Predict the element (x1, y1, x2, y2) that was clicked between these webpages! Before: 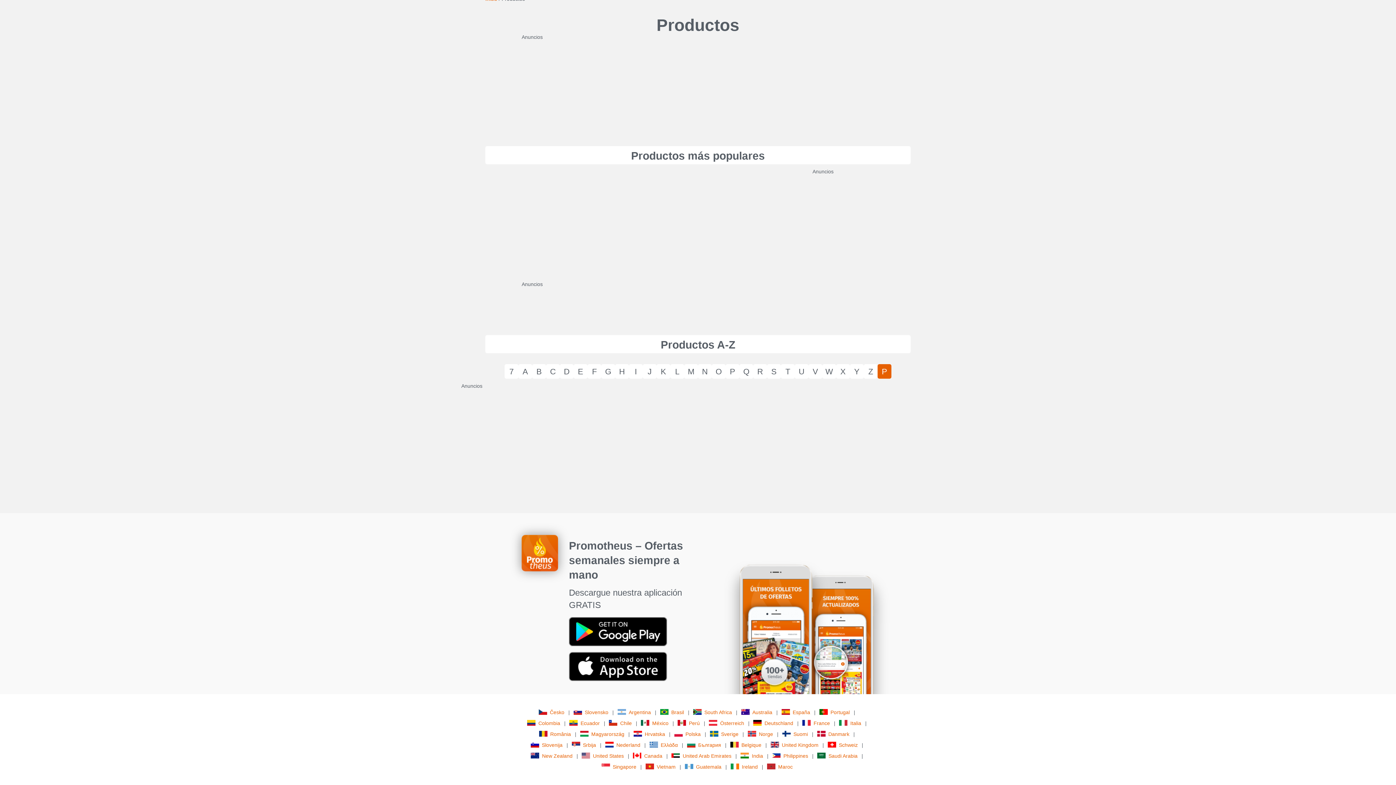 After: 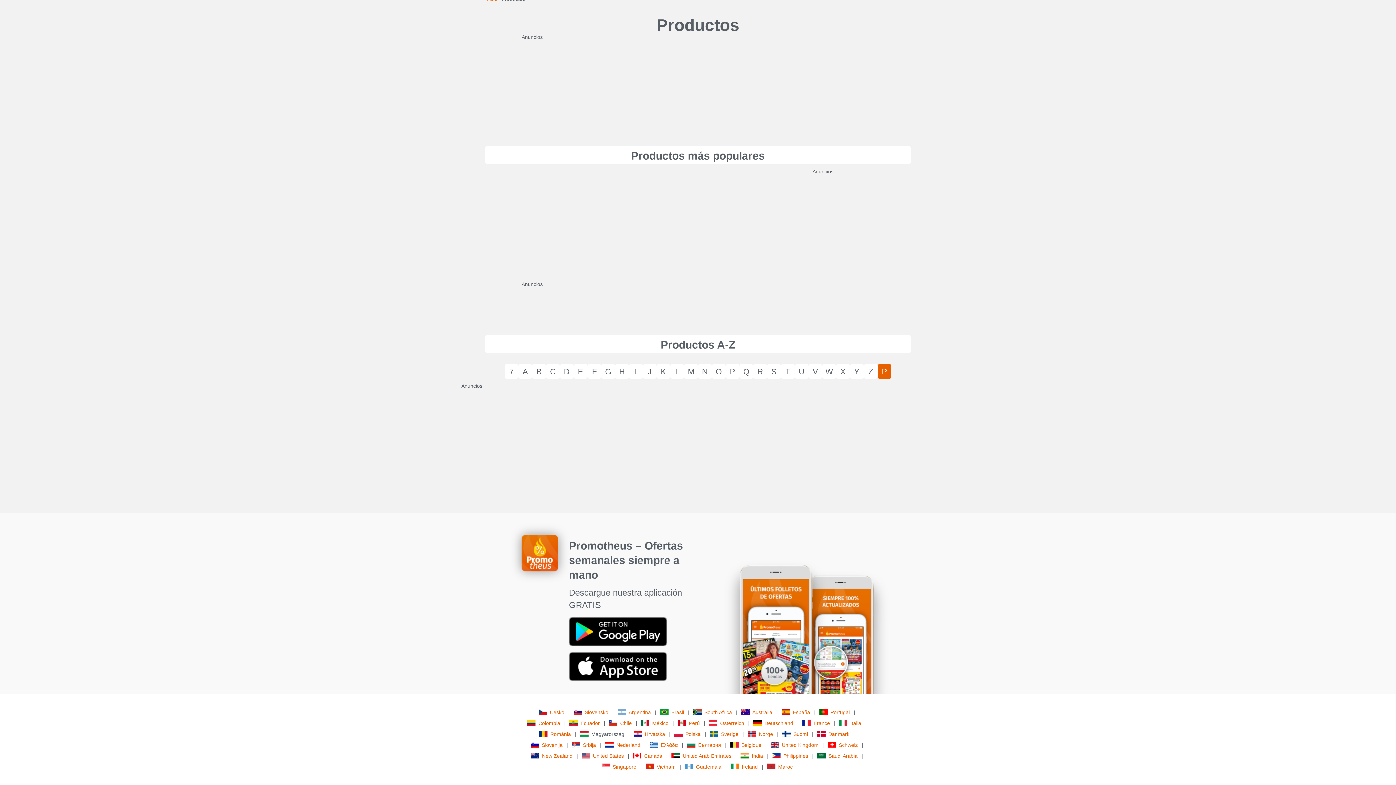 Action: bbox: (580, 730, 626, 738) label: Magyarország